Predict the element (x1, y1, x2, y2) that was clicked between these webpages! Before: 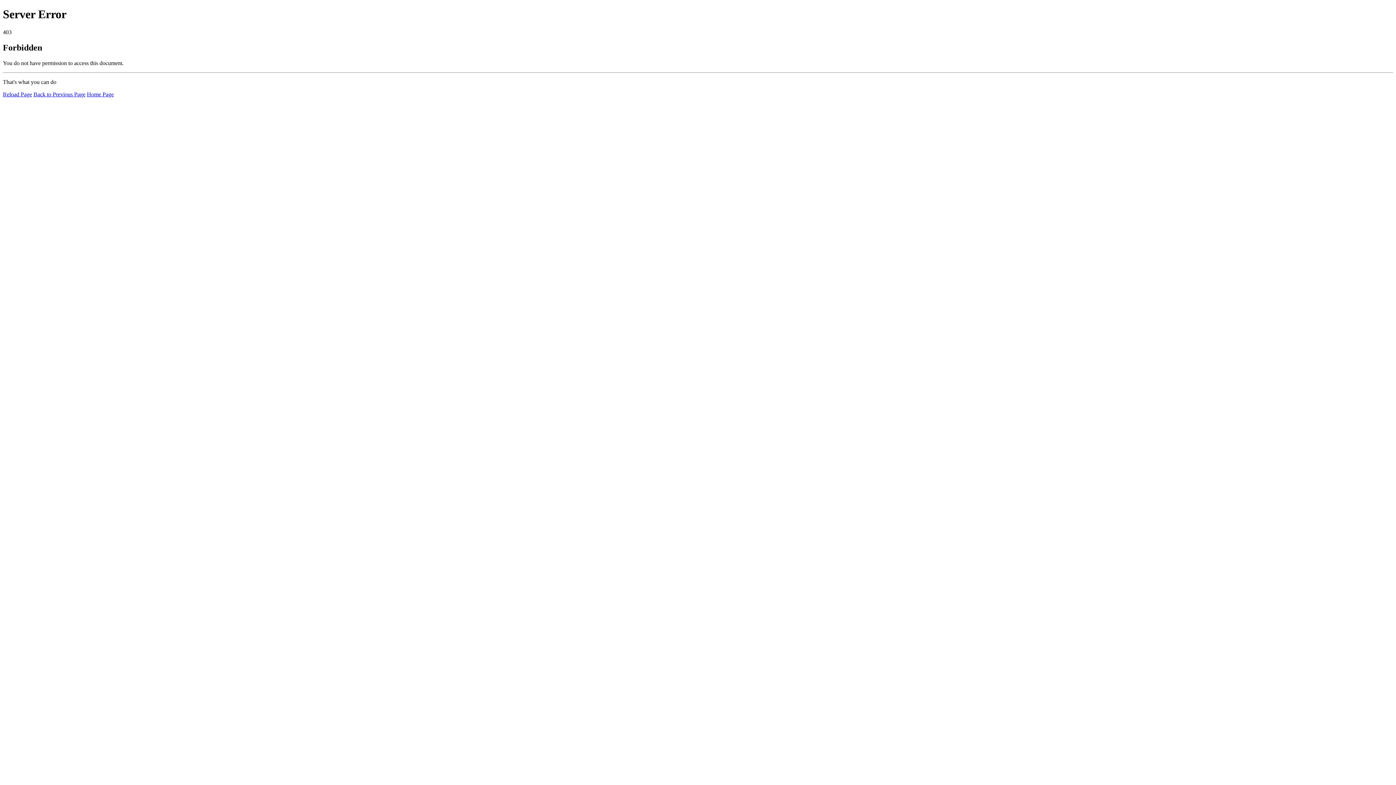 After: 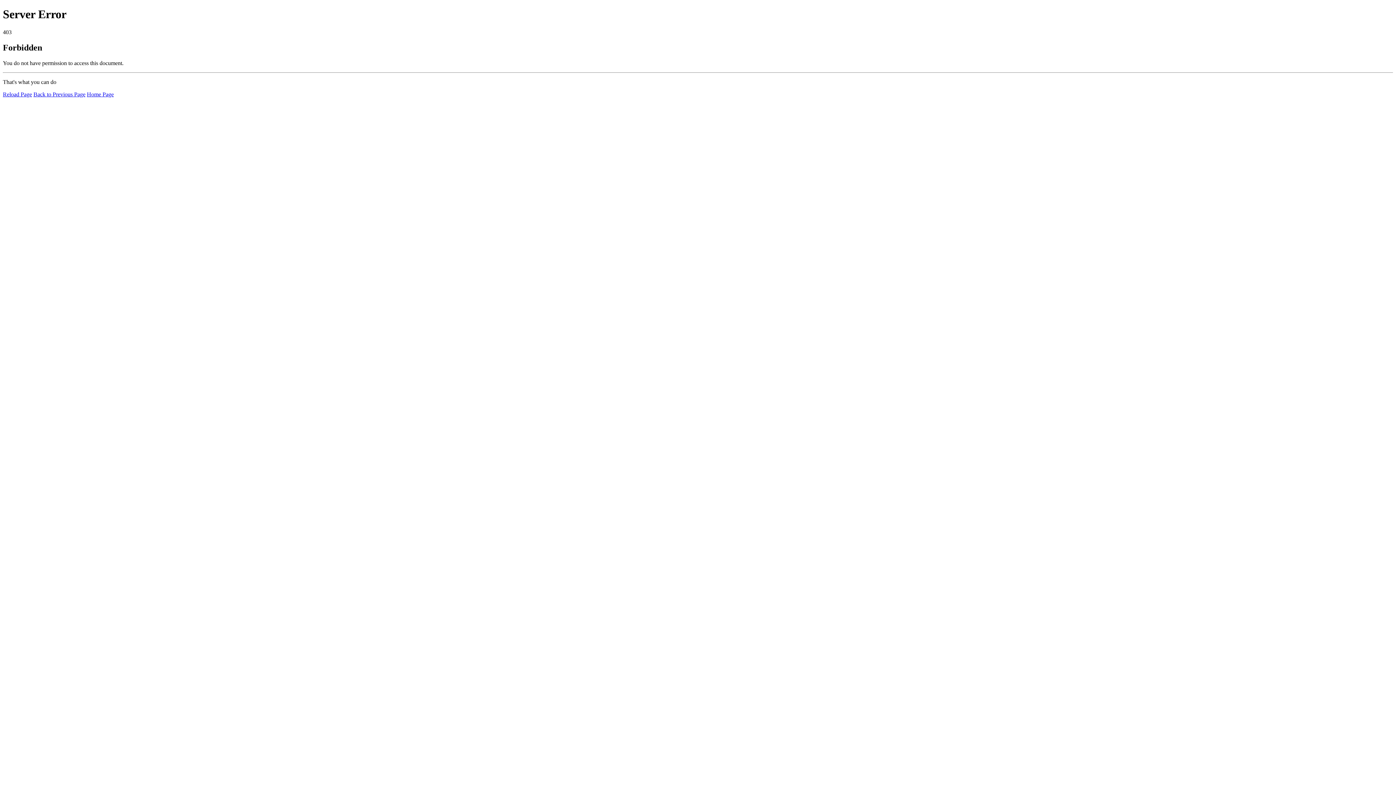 Action: label: Reload Page bbox: (2, 91, 32, 97)